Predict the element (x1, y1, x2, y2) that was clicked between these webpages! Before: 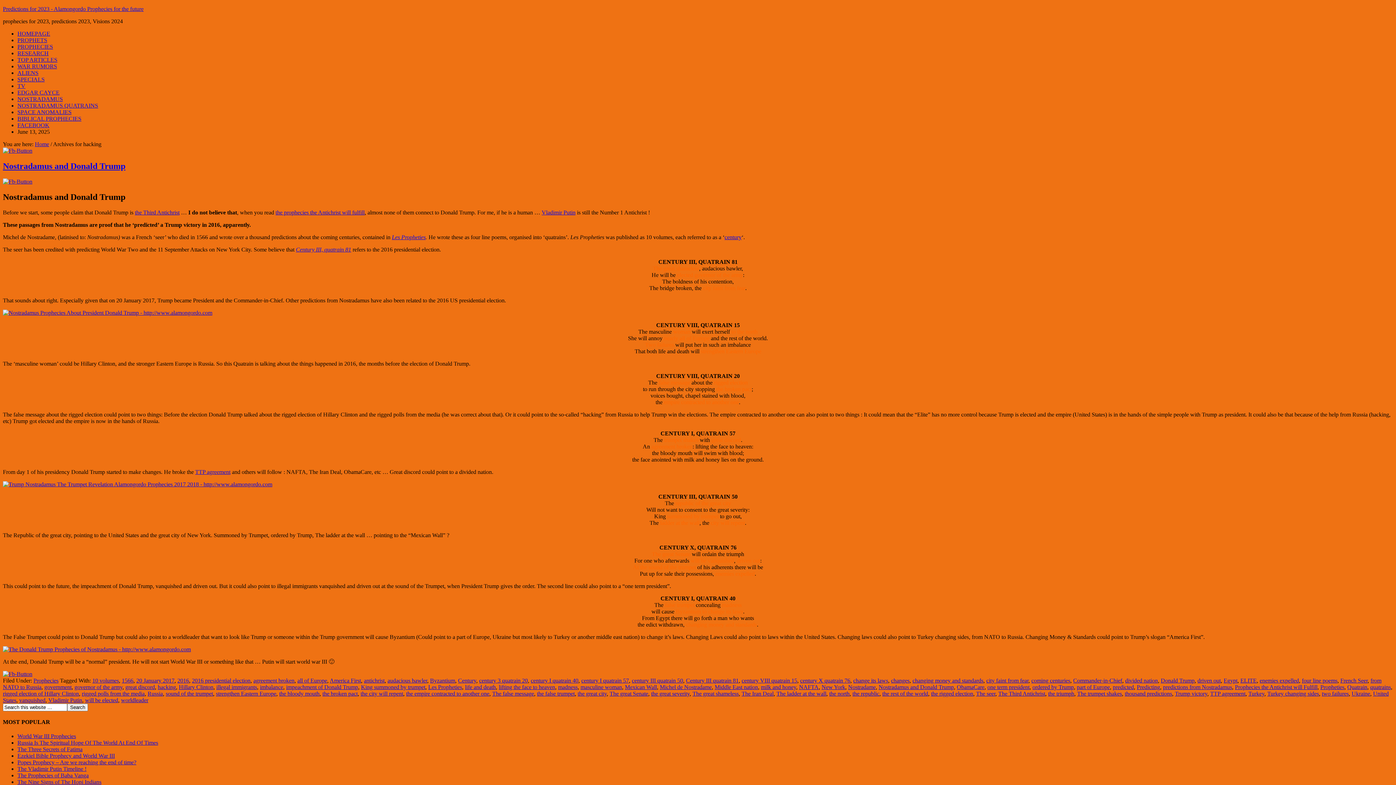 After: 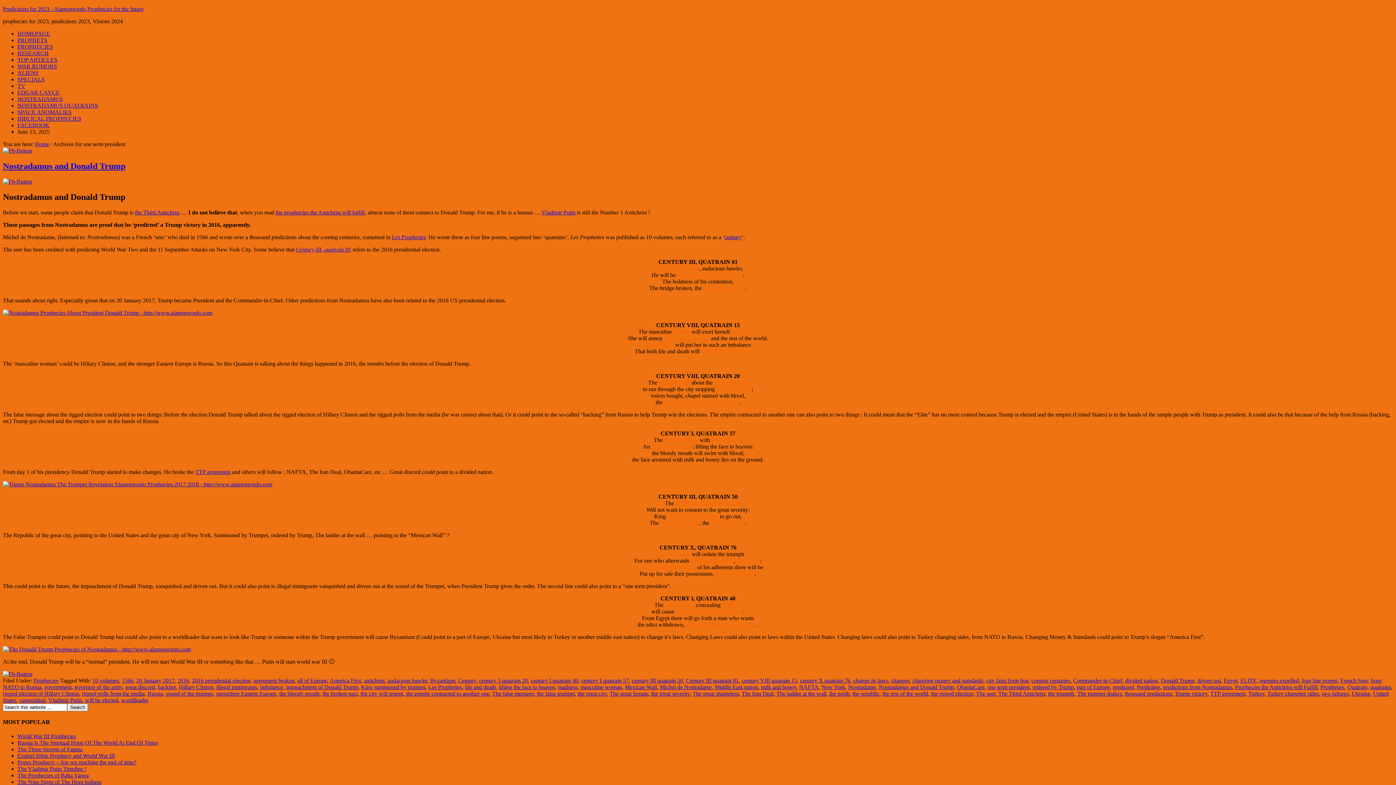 Action: label: one term president bbox: (987, 684, 1029, 690)